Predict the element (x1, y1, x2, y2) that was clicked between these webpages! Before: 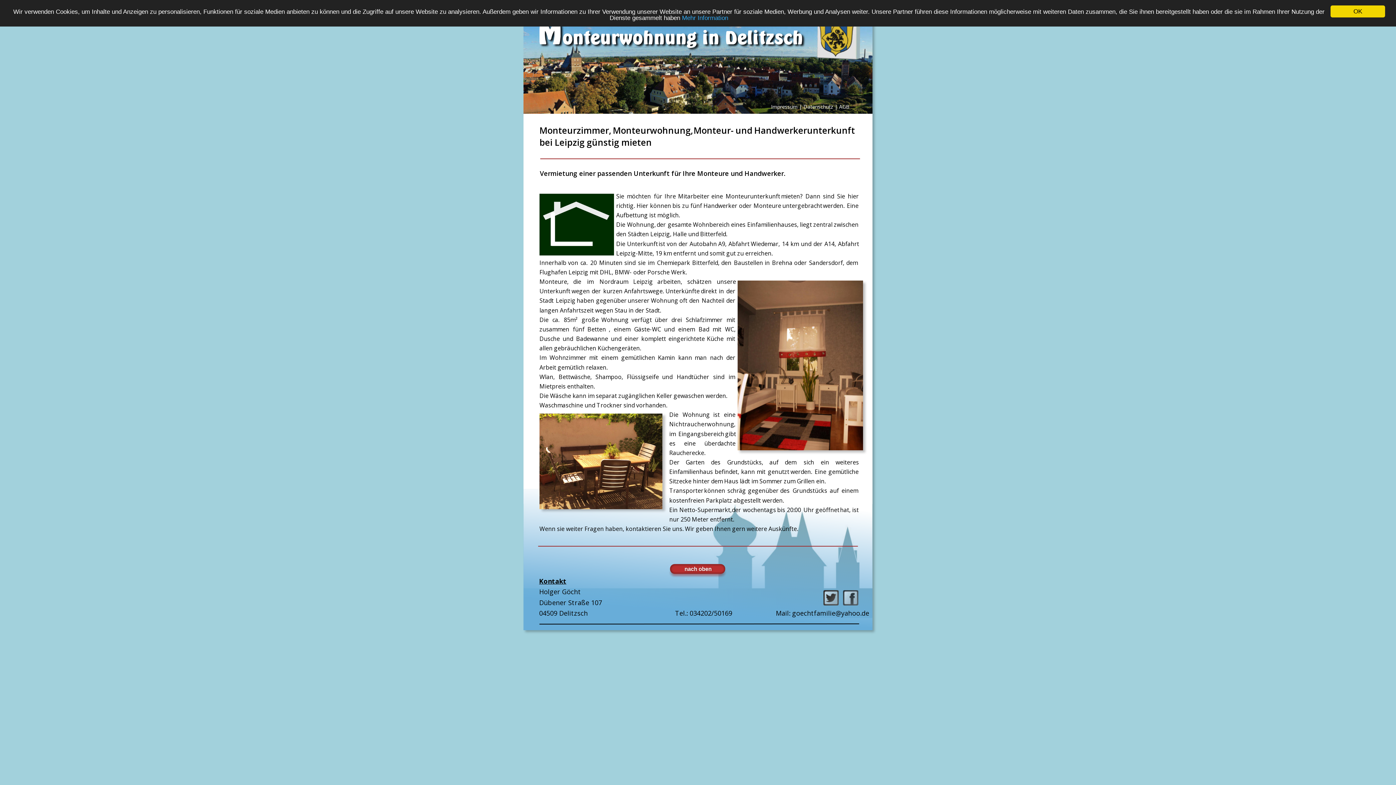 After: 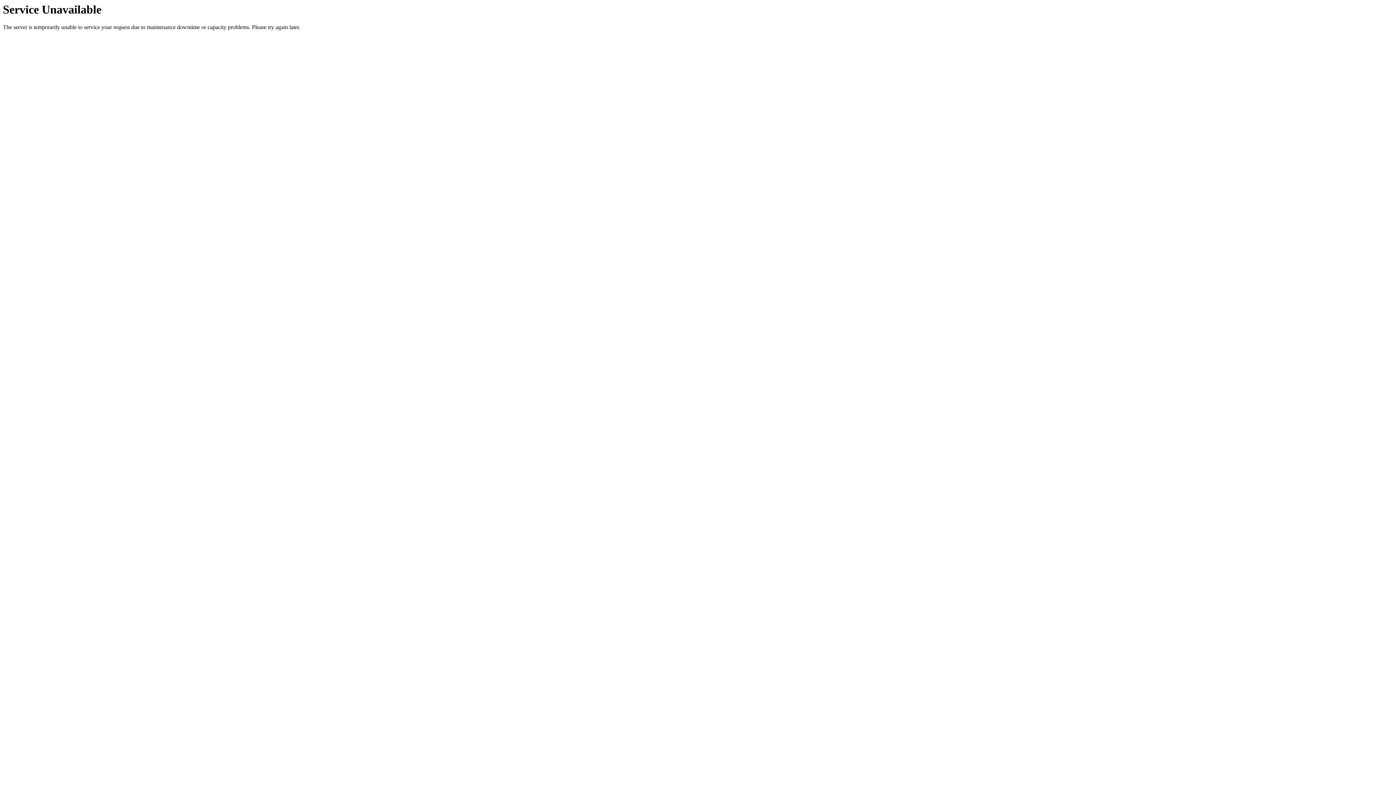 Action: label: Impressum bbox: (771, 103, 797, 110)